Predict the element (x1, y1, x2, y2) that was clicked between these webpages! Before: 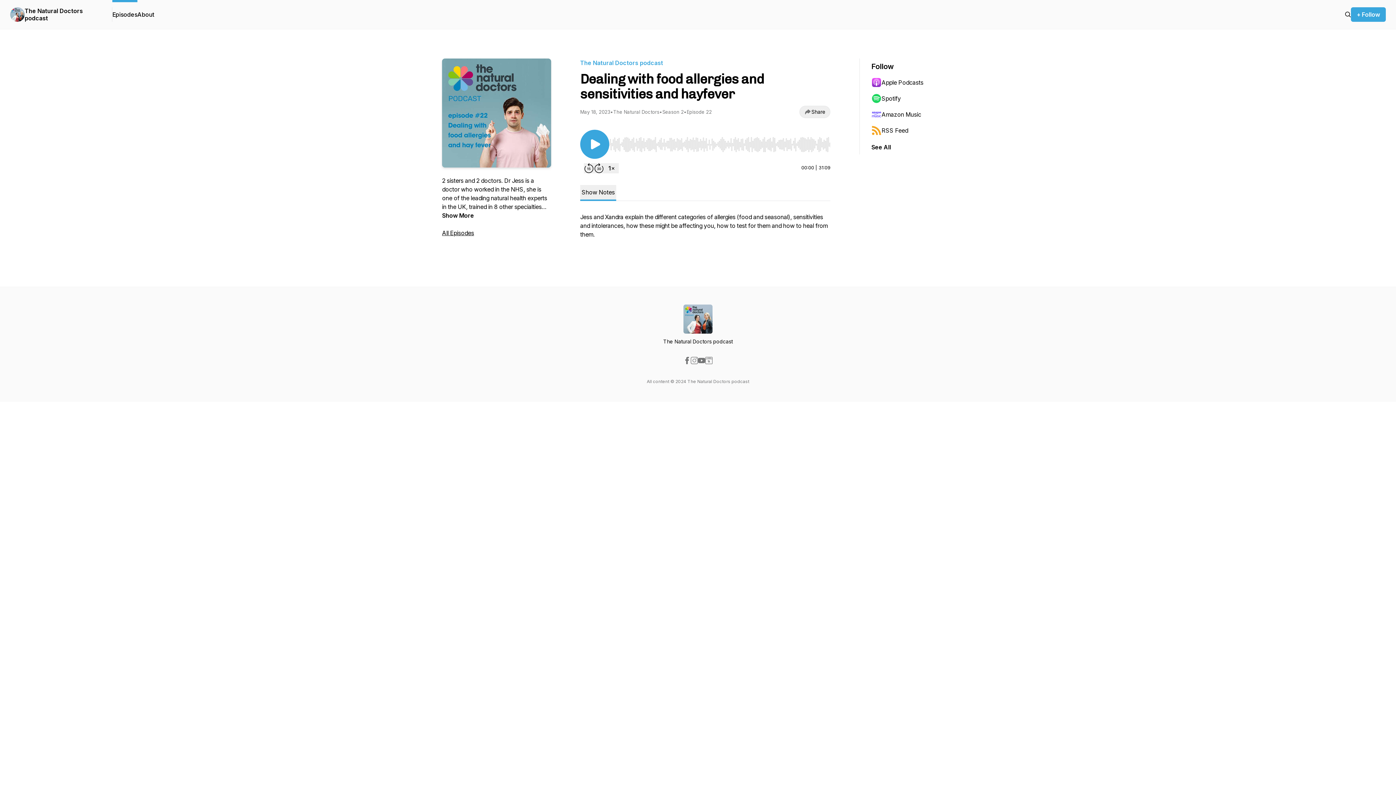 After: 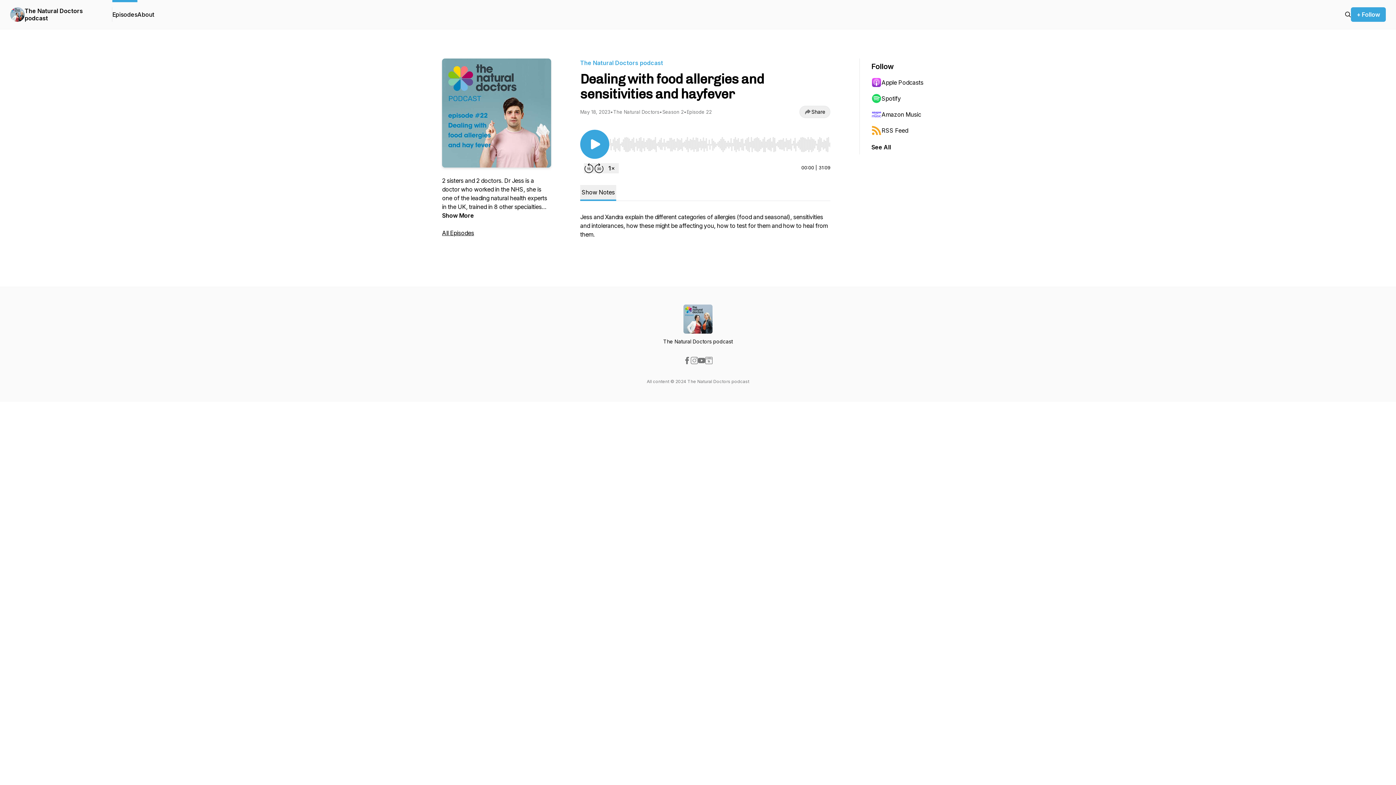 Action: bbox: (705, 357, 712, 364)